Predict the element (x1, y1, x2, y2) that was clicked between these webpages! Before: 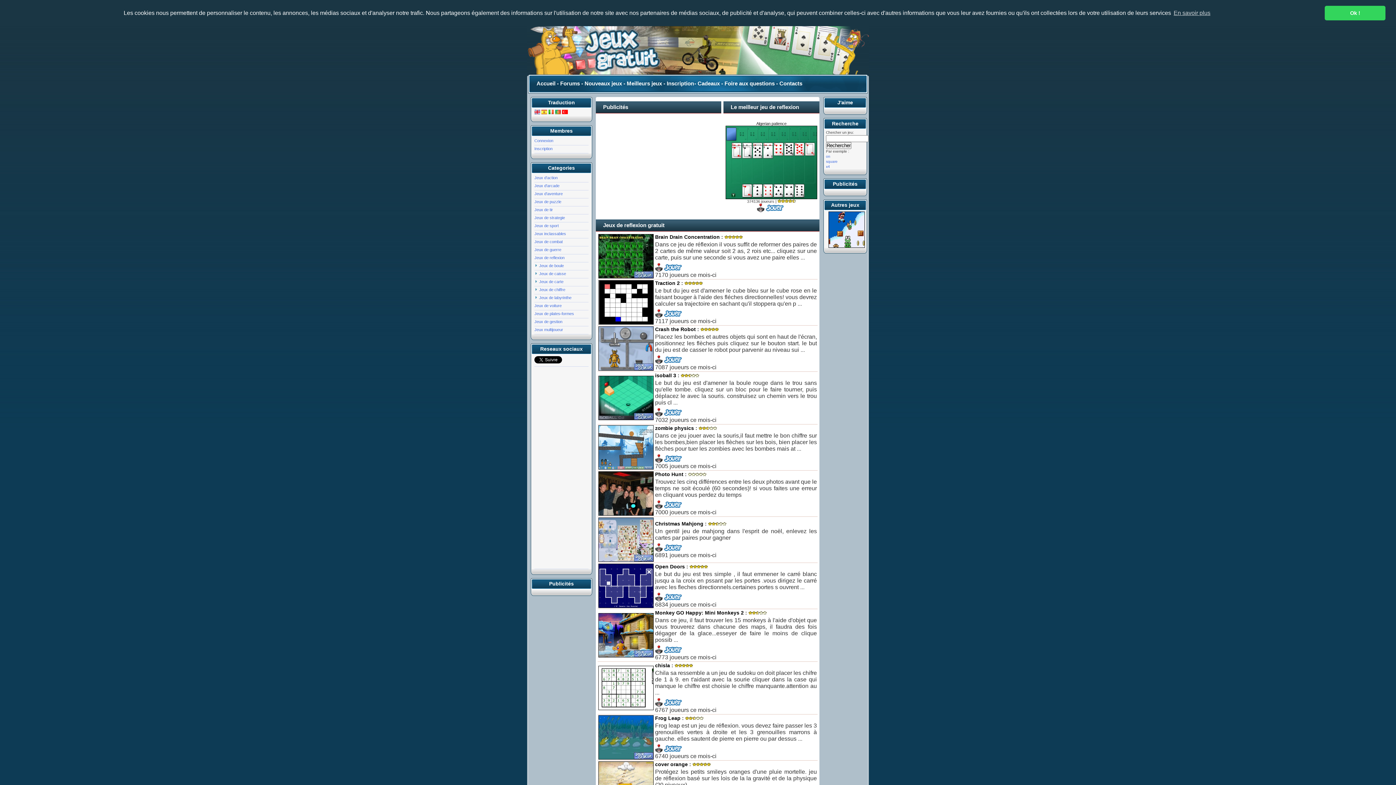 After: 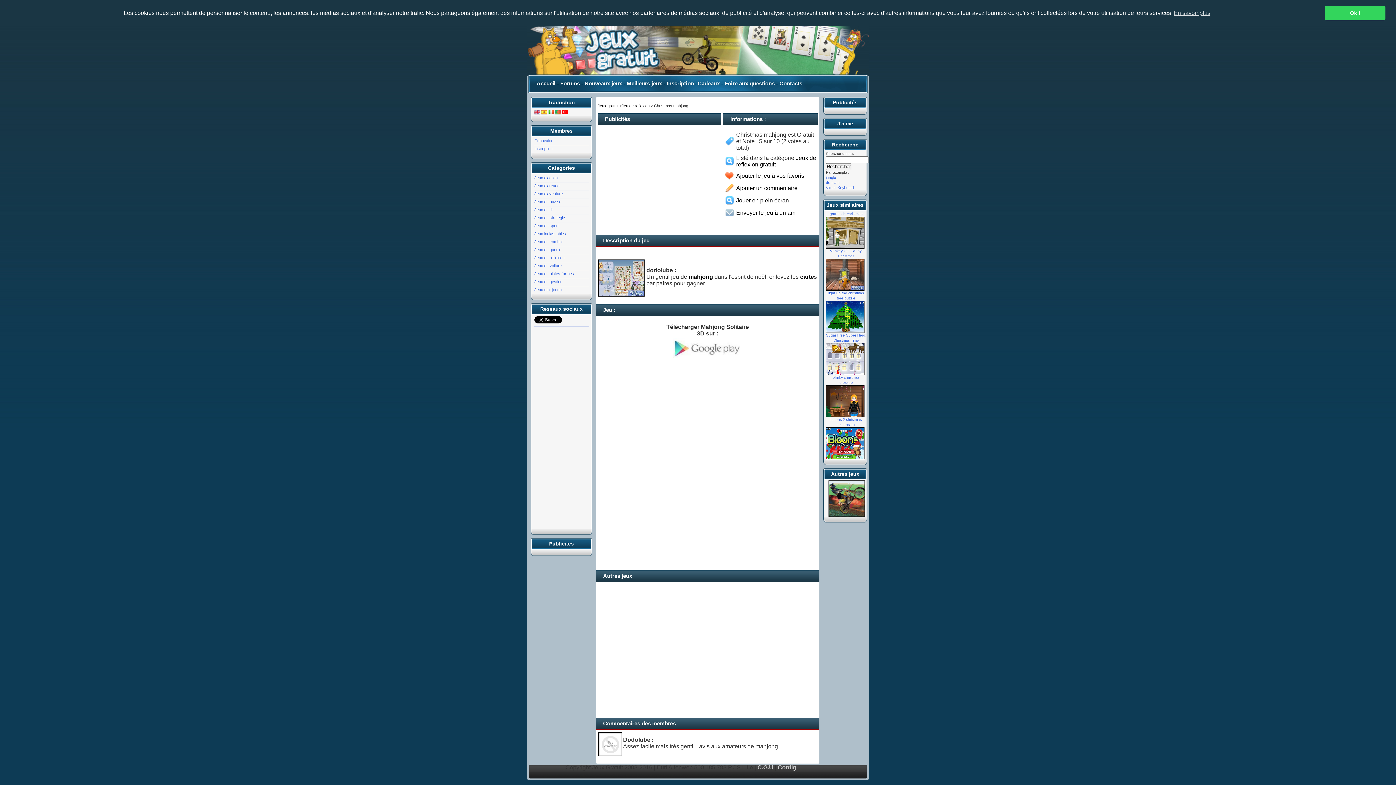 Action: bbox: (655, 547, 684, 553)